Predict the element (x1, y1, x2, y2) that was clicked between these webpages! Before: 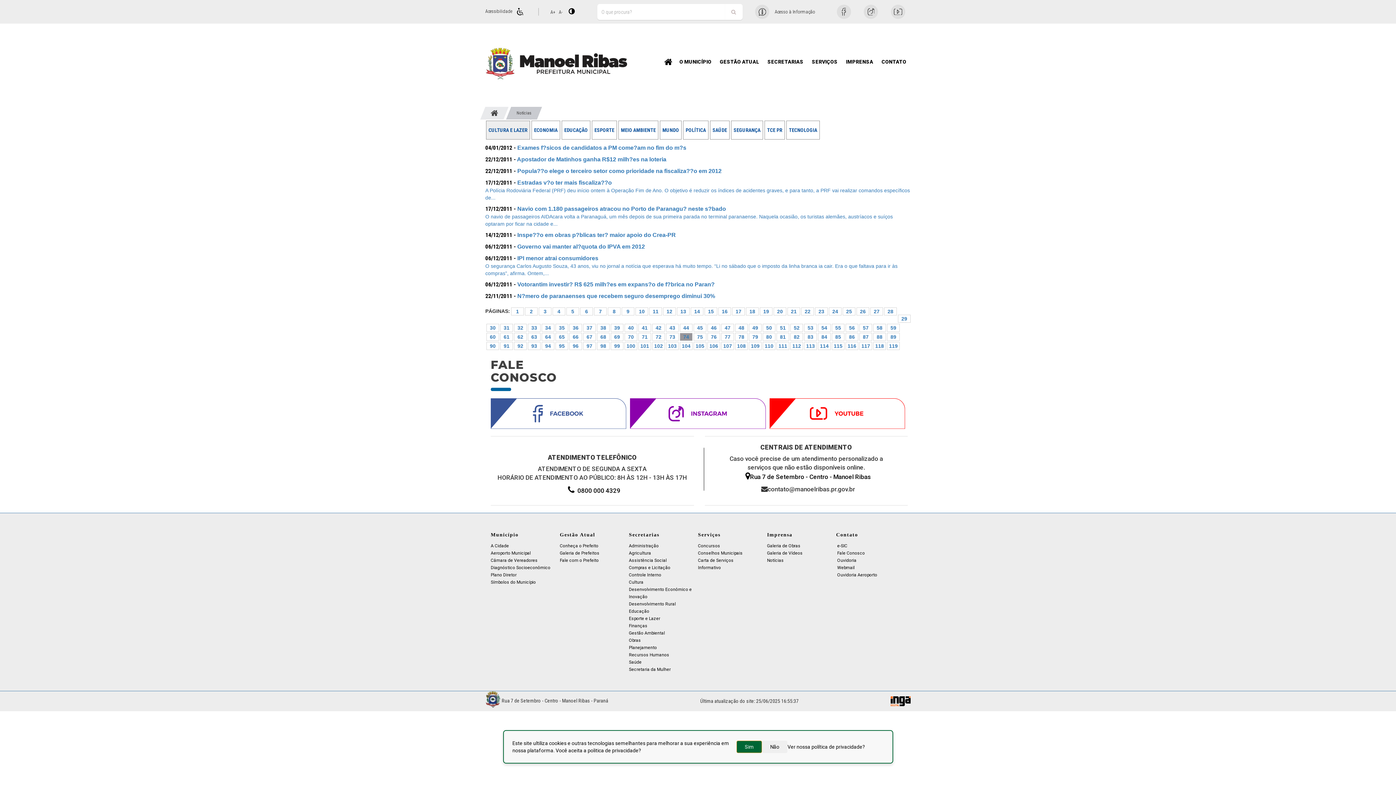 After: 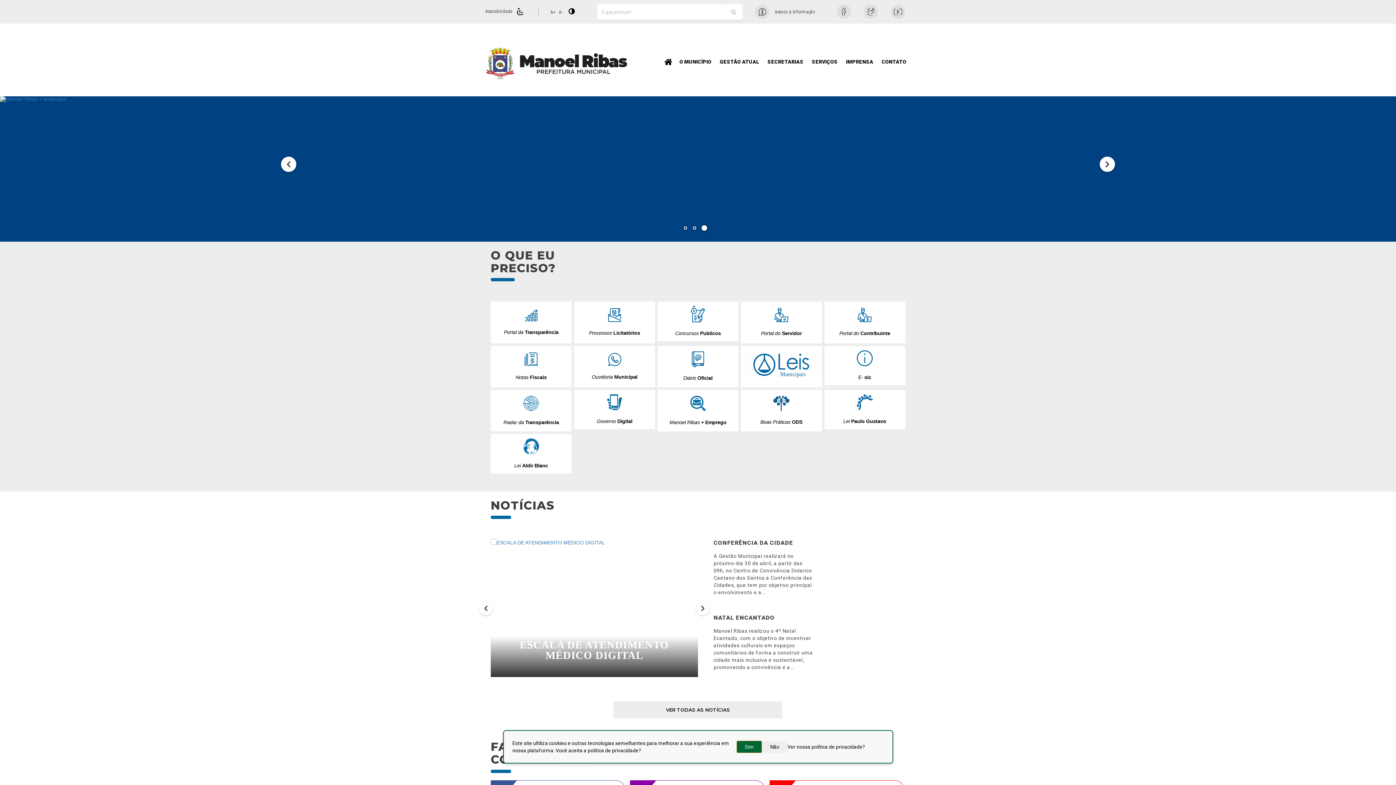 Action: bbox: (485, 48, 627, 79)